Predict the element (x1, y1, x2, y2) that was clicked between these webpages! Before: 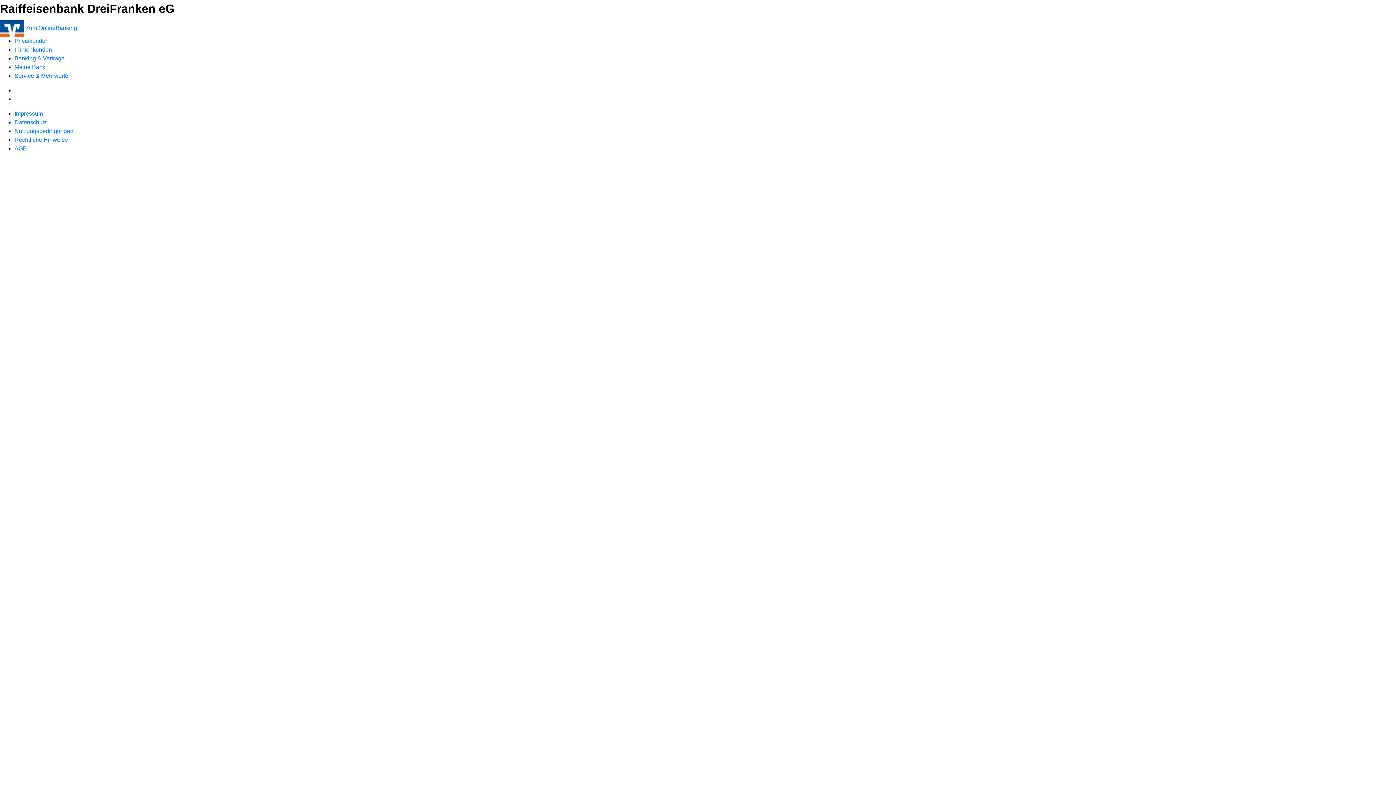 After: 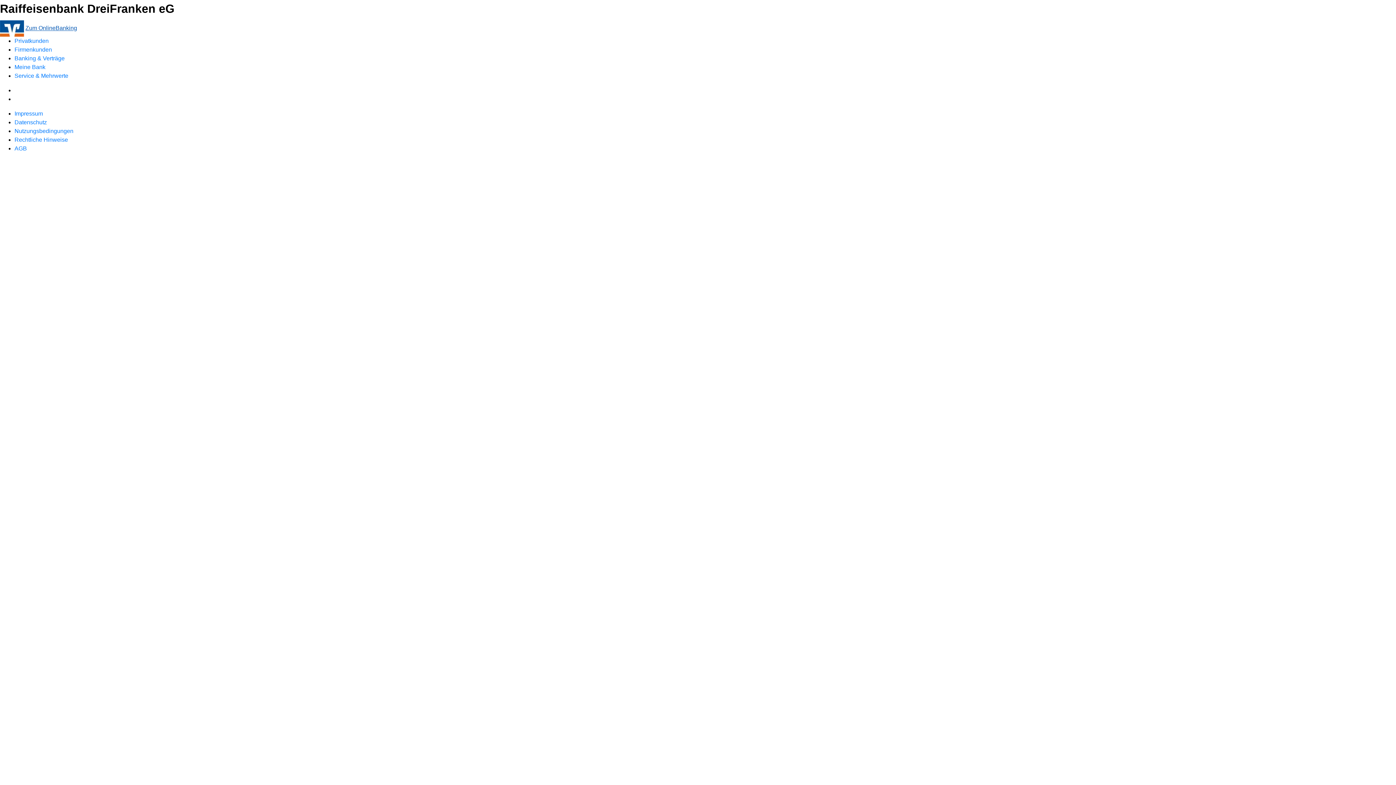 Action: label: Zum OnlineBanking bbox: (25, 24, 77, 31)